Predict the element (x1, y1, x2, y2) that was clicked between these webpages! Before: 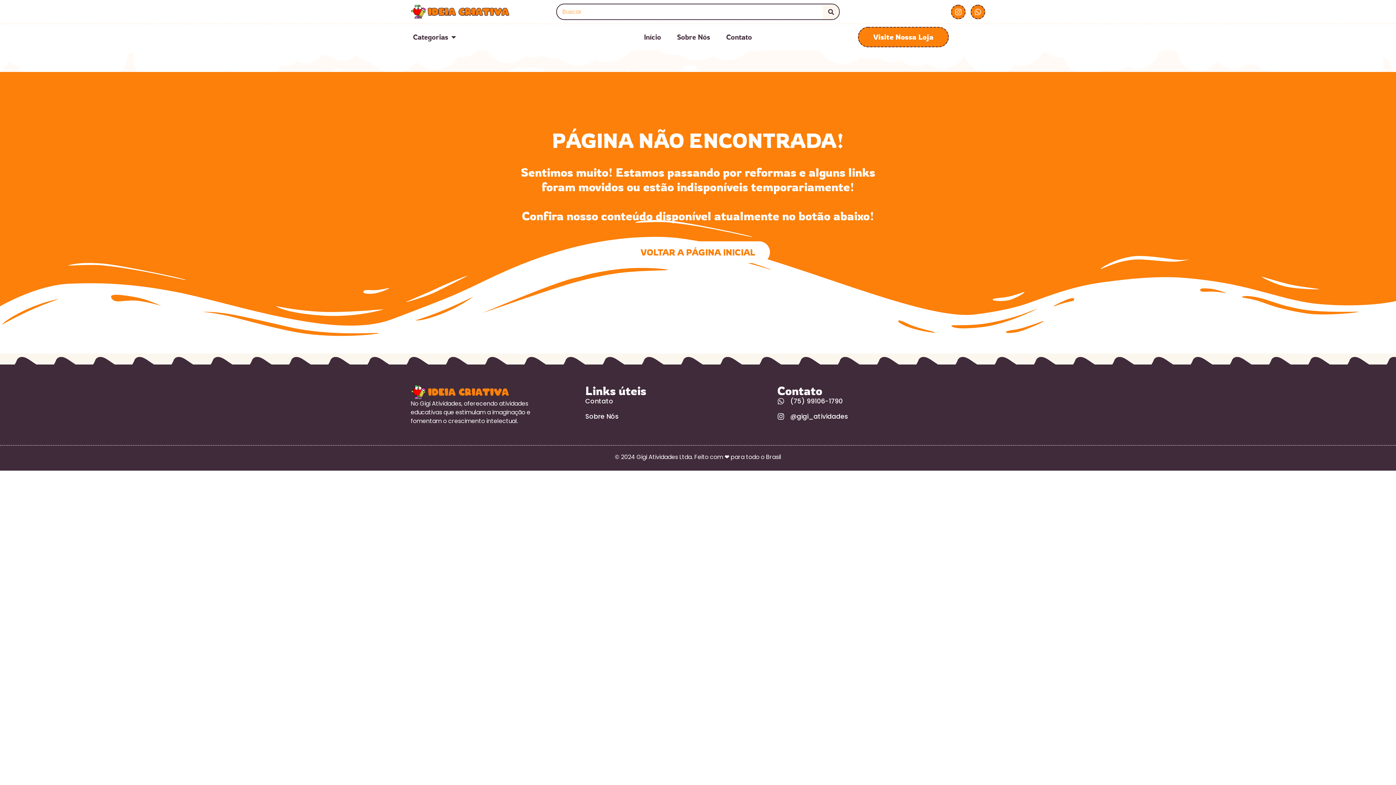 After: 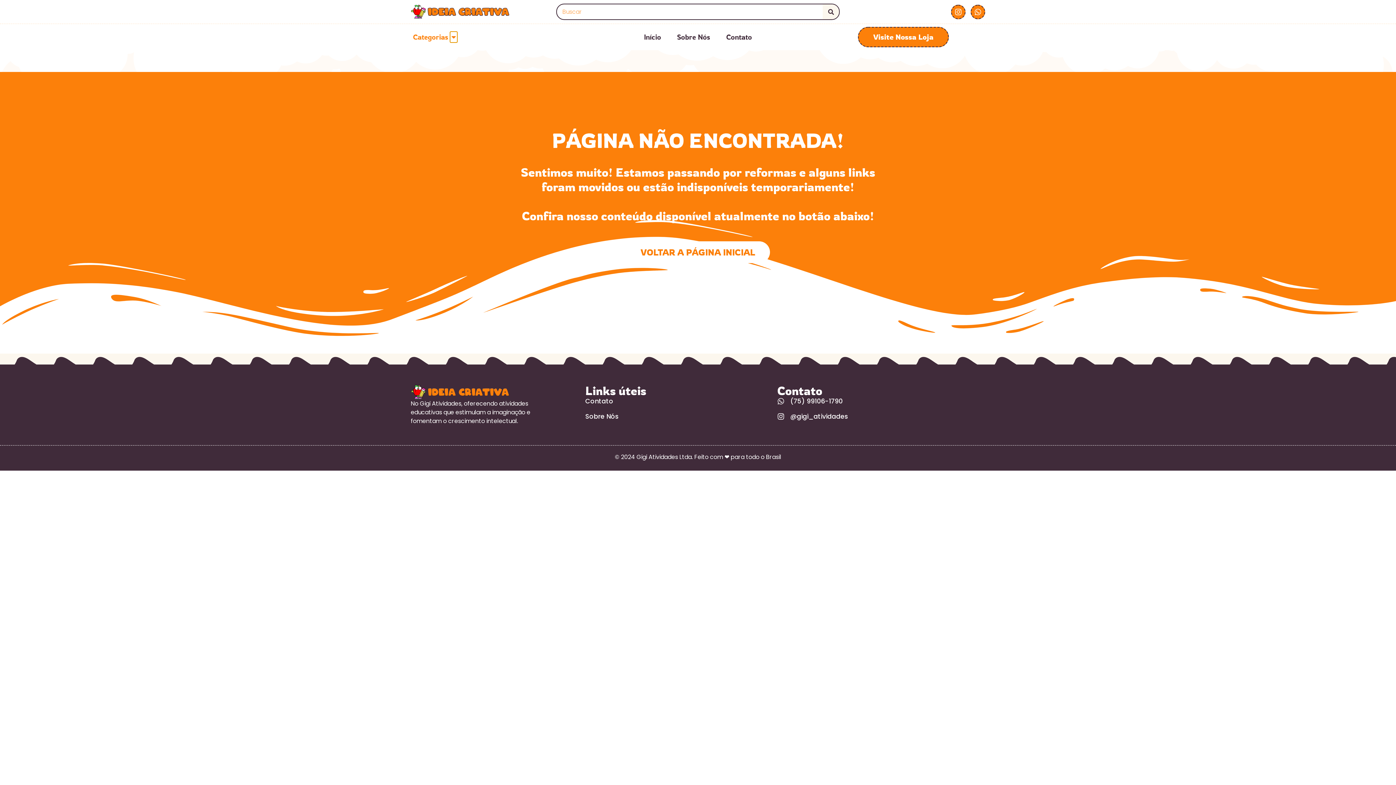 Action: label: Open Categorias bbox: (450, 31, 457, 42)